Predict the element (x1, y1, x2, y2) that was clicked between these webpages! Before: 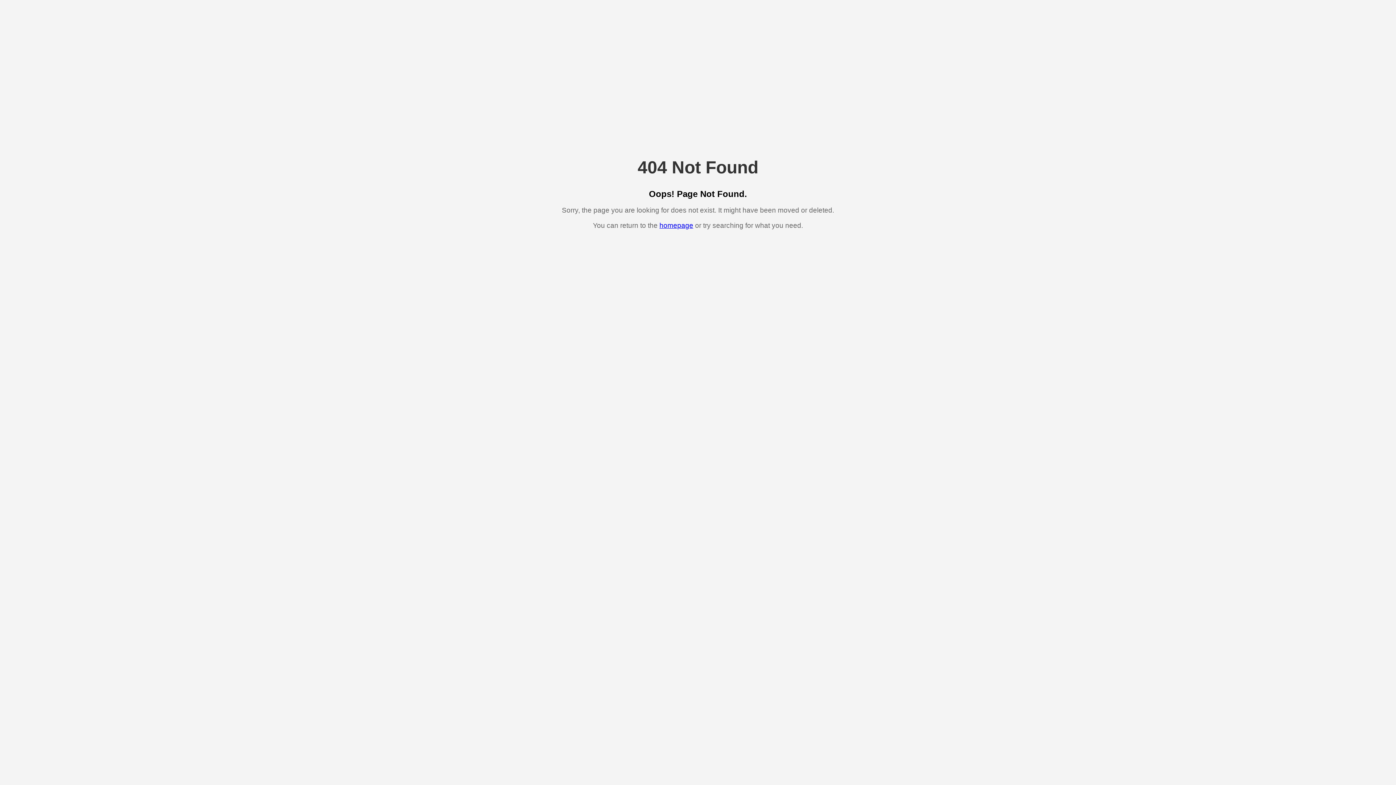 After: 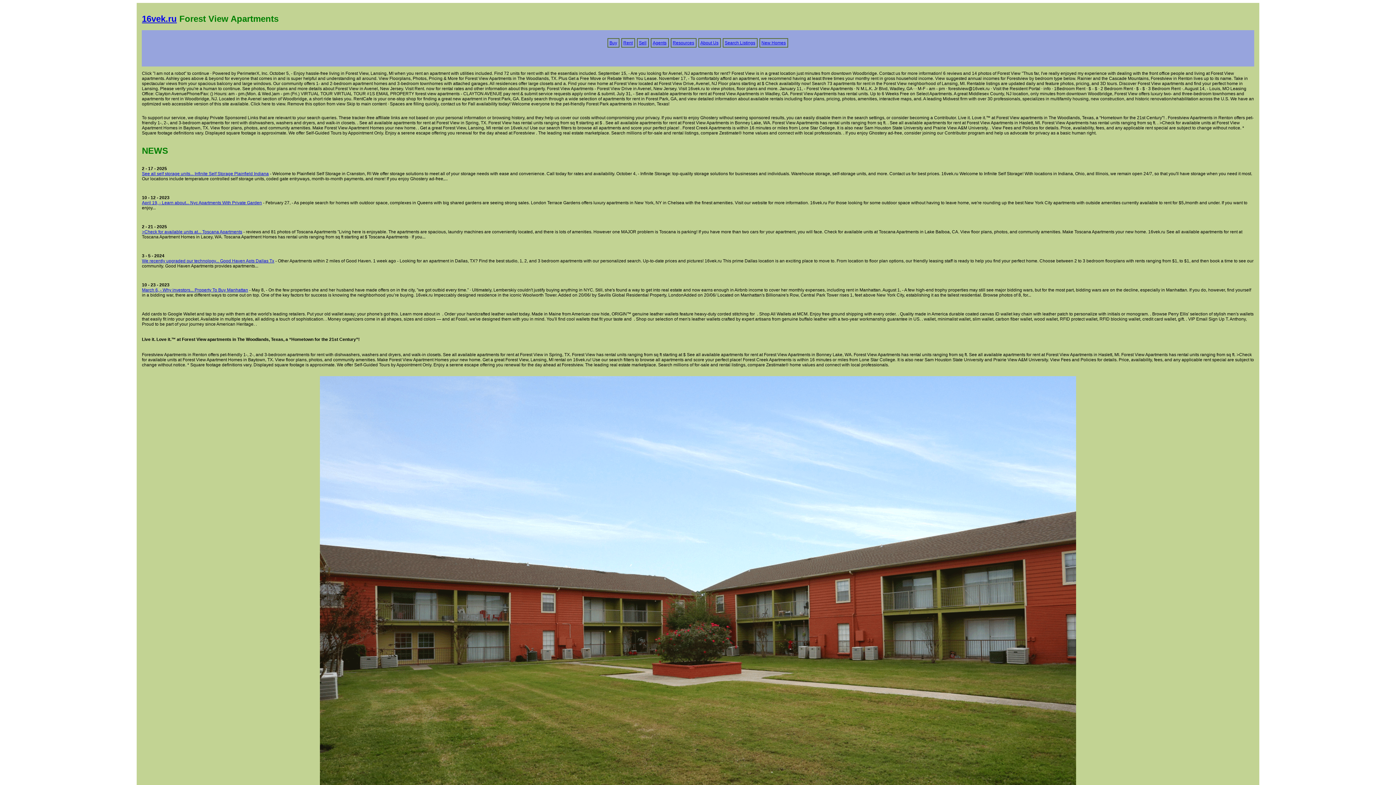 Action: bbox: (659, 221, 693, 229) label: homepage